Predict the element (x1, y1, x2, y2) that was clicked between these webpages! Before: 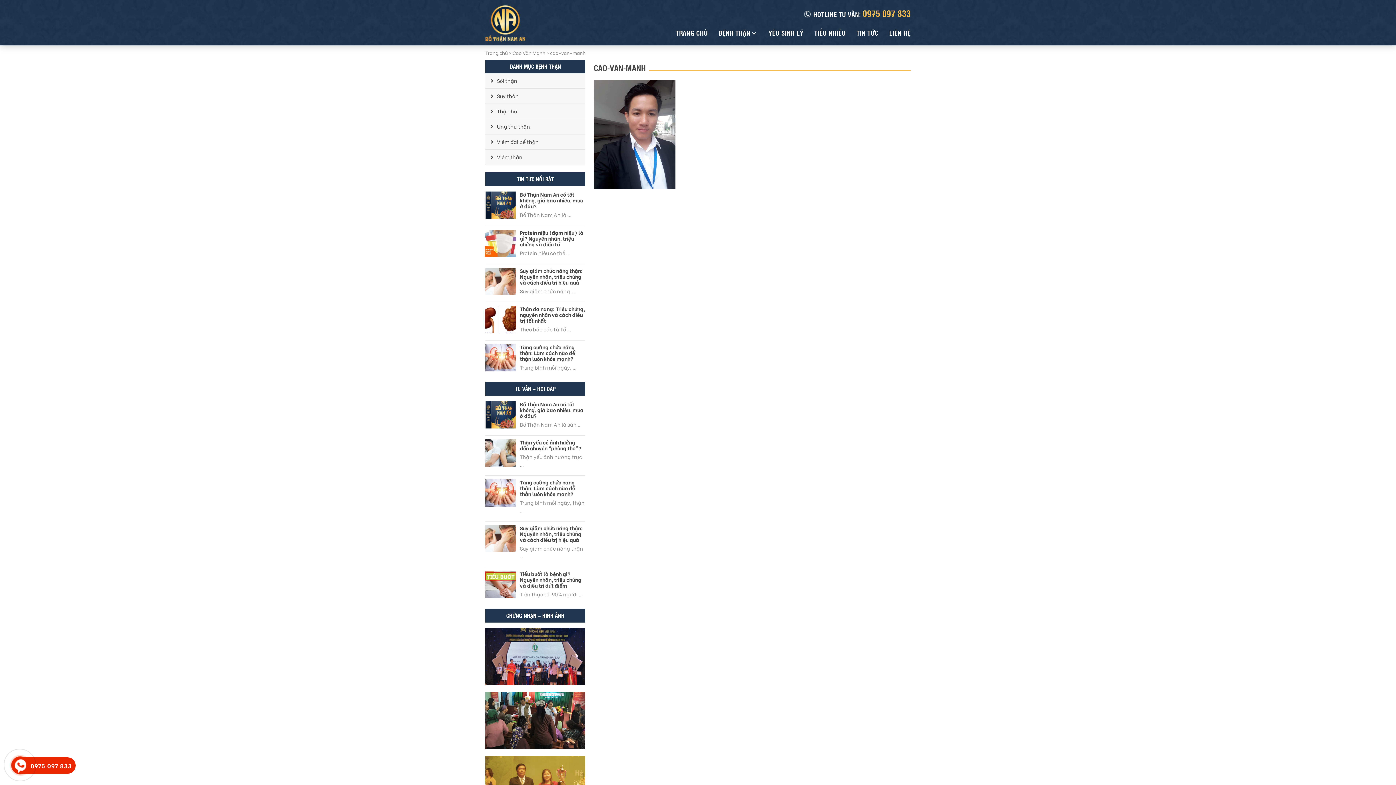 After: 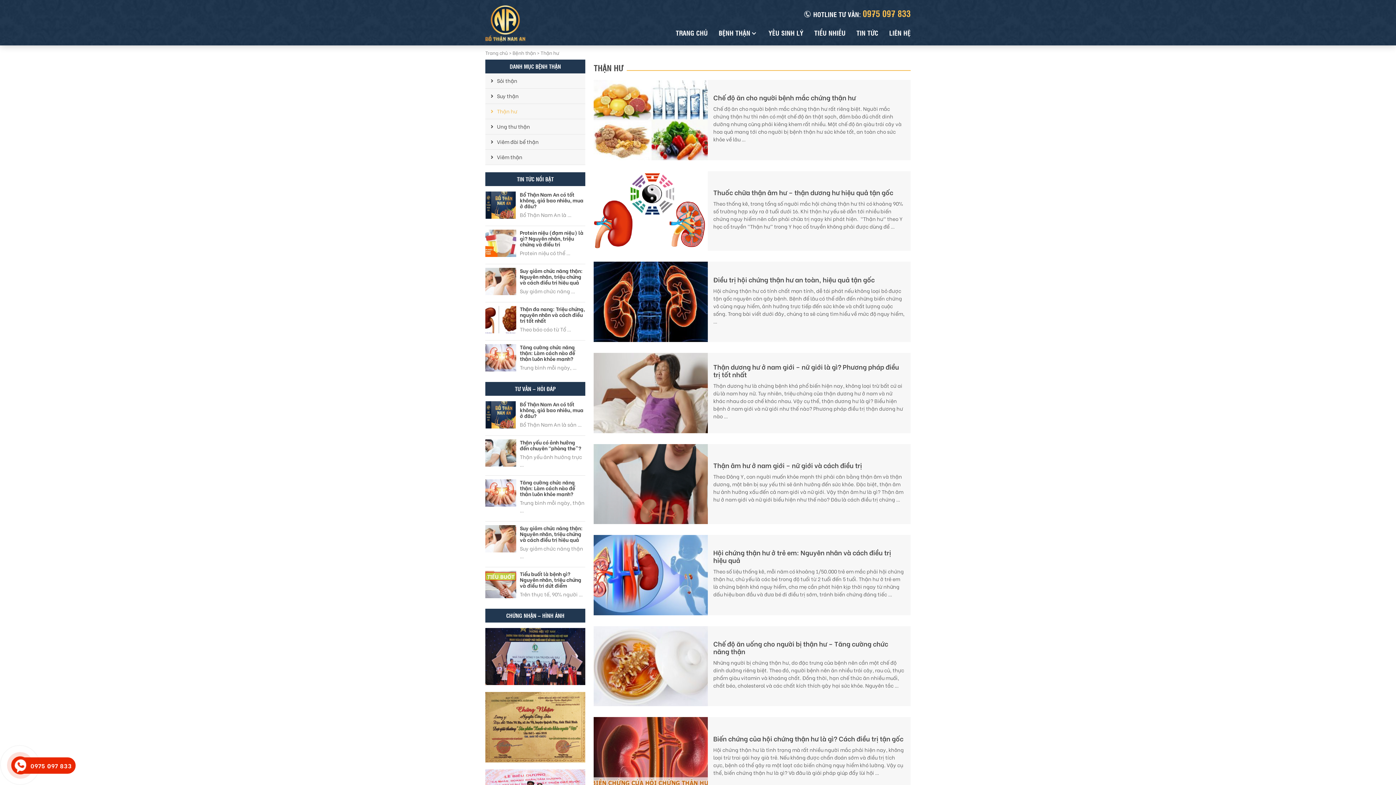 Action: bbox: (490, 107, 579, 115) label: Thận hư